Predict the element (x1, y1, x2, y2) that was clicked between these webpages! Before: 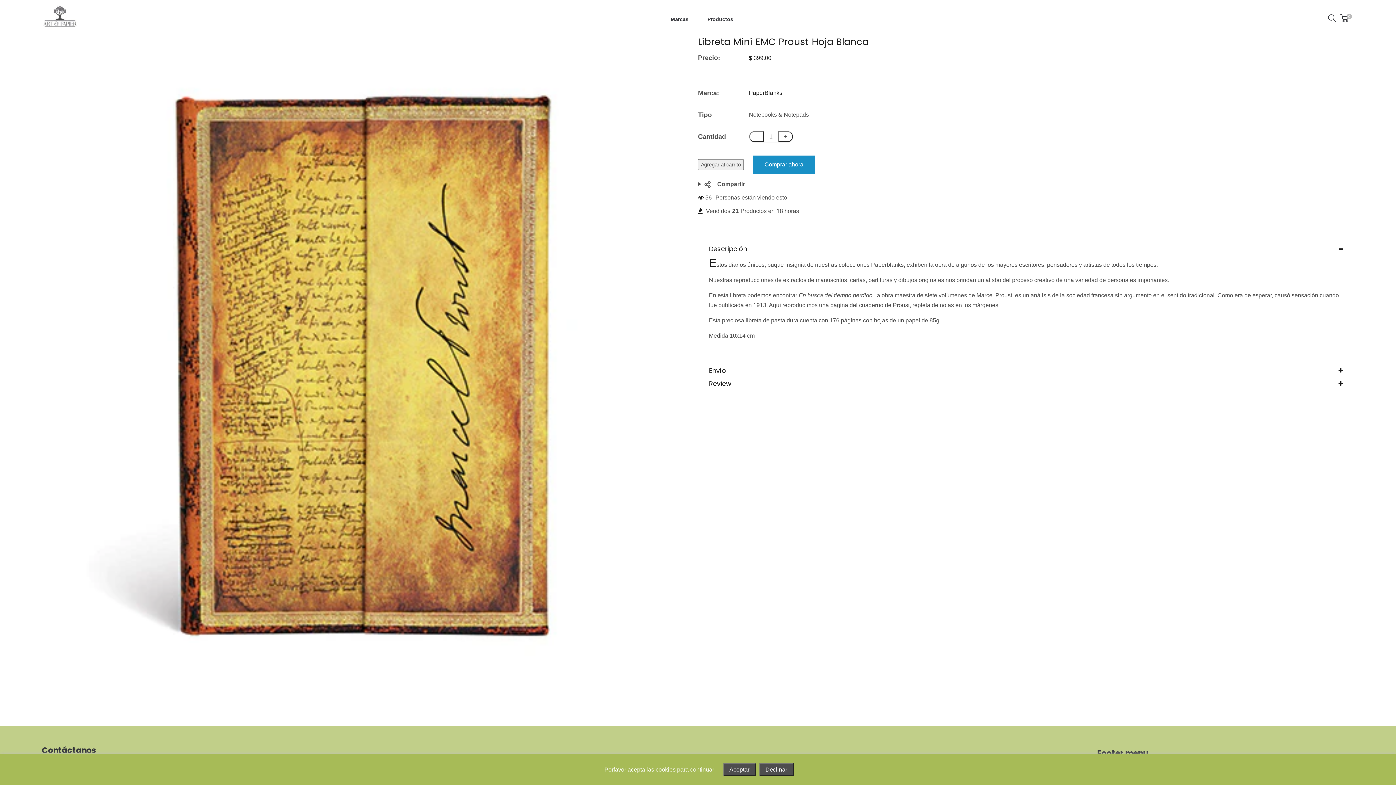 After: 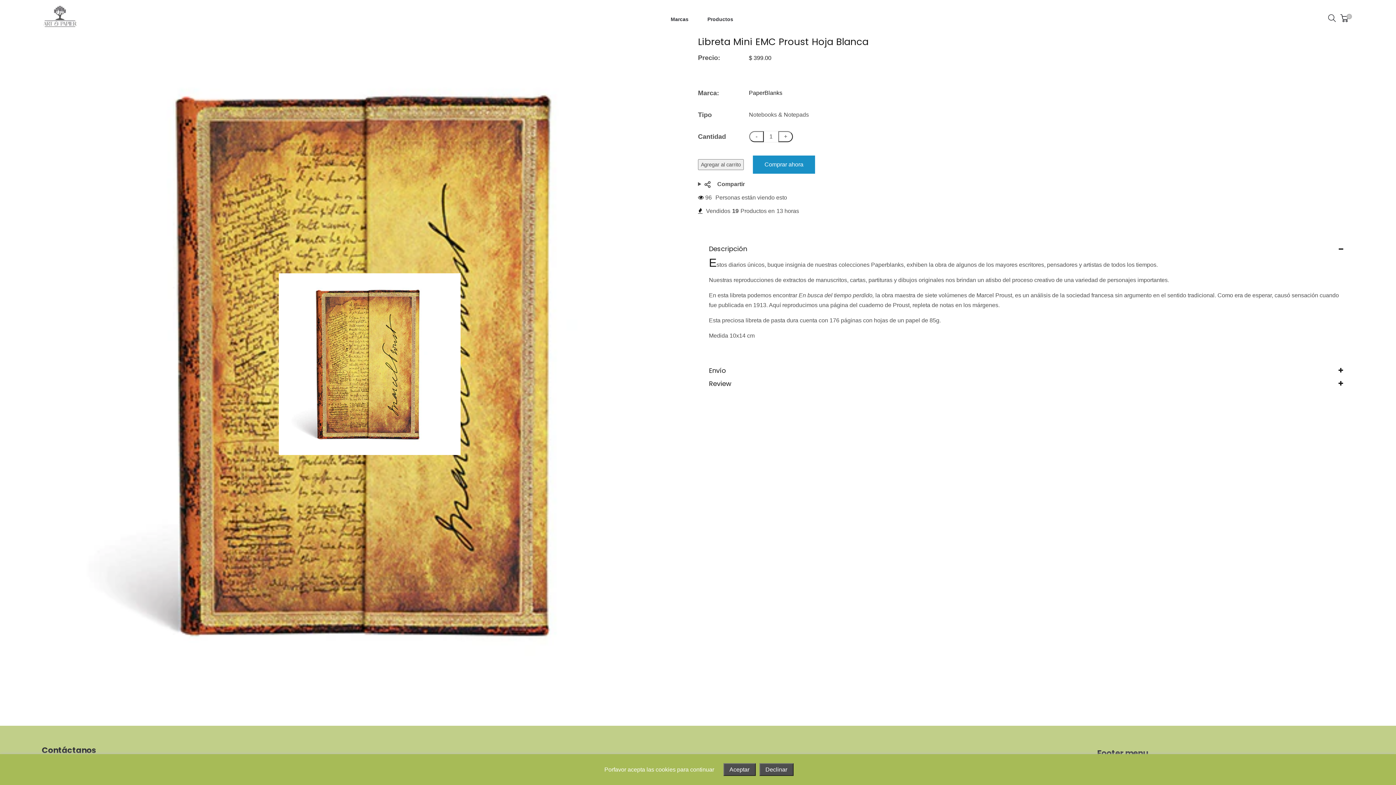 Action: bbox: (41, 36, 698, 692)